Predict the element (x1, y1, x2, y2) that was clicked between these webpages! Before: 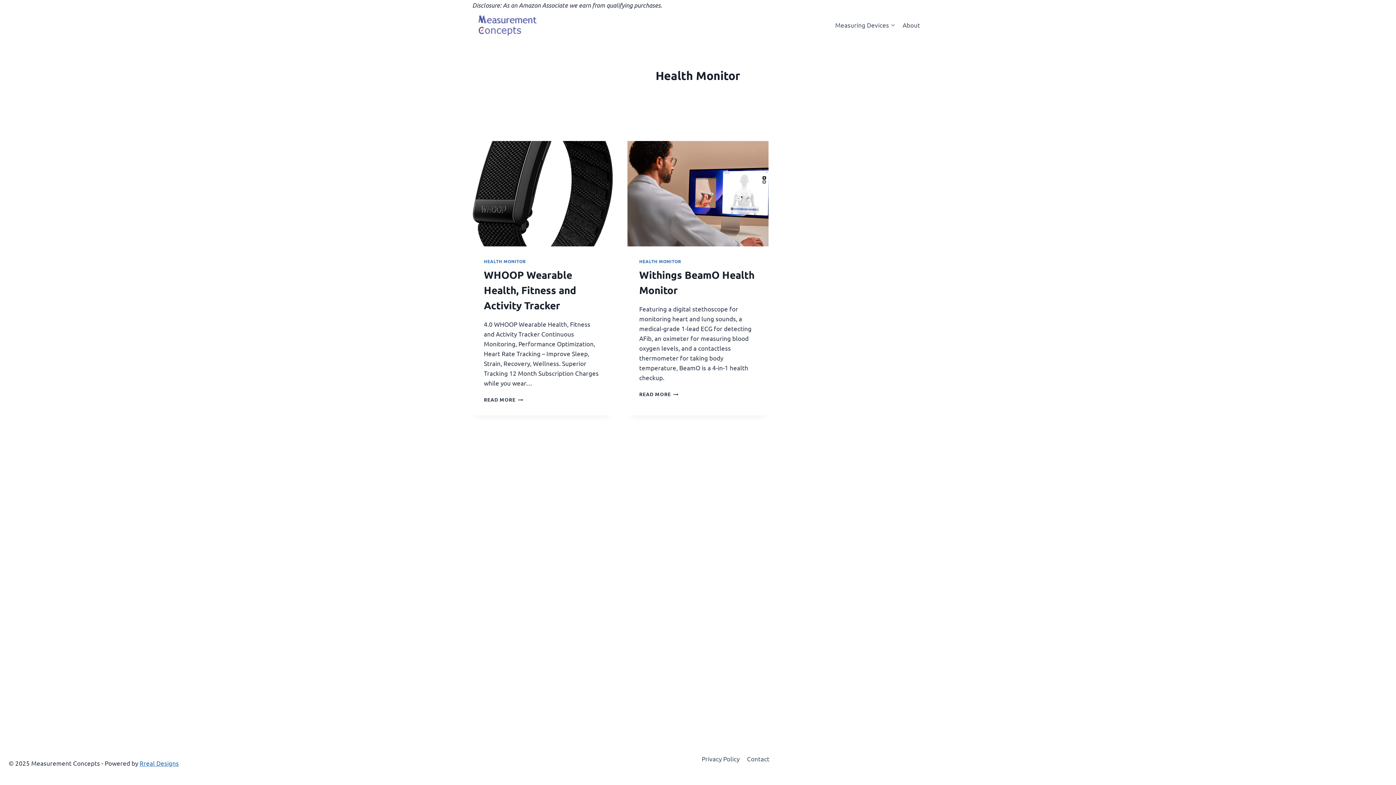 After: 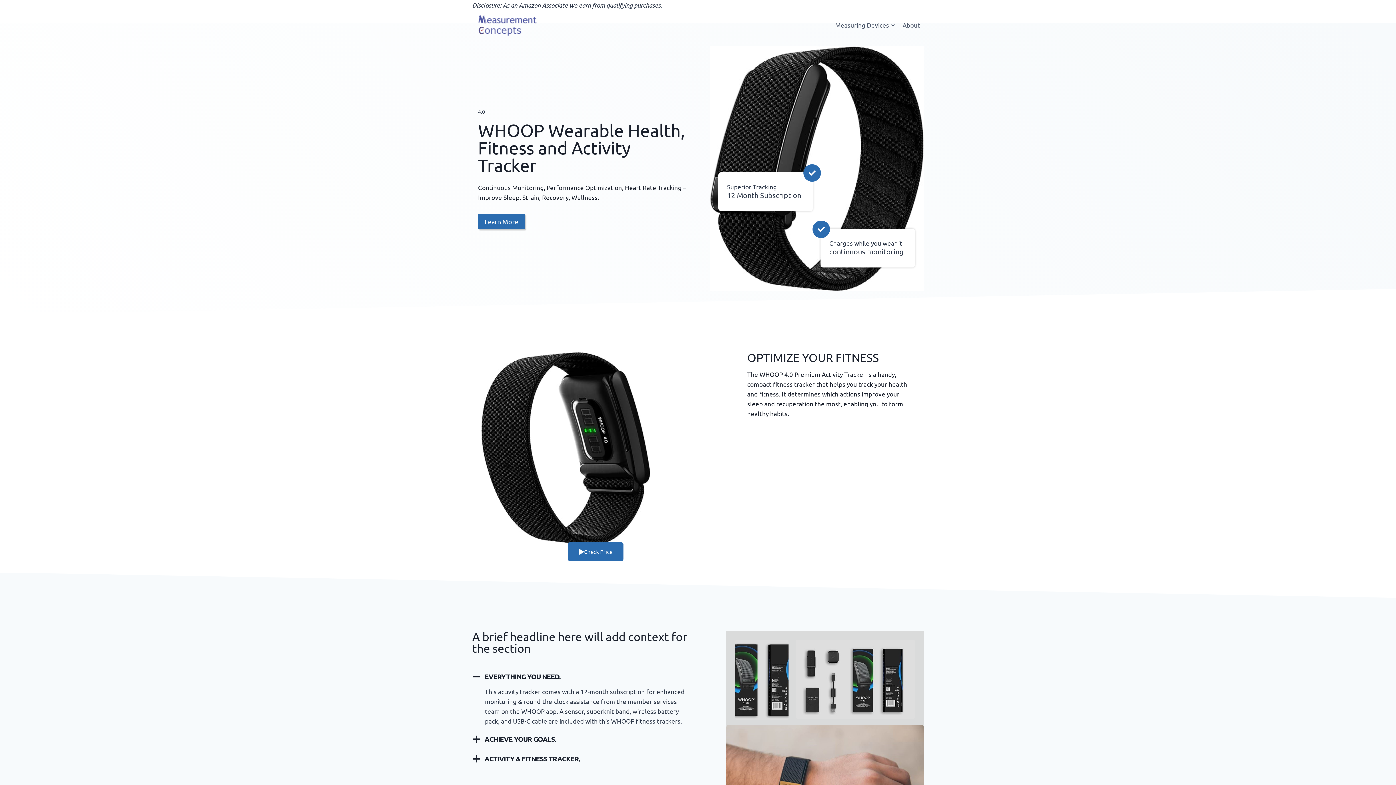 Action: bbox: (484, 396, 523, 403) label: READ MORE
WHOOP WEARABLE HEALTH, FITNESS AND ACTIVITY TRACKER